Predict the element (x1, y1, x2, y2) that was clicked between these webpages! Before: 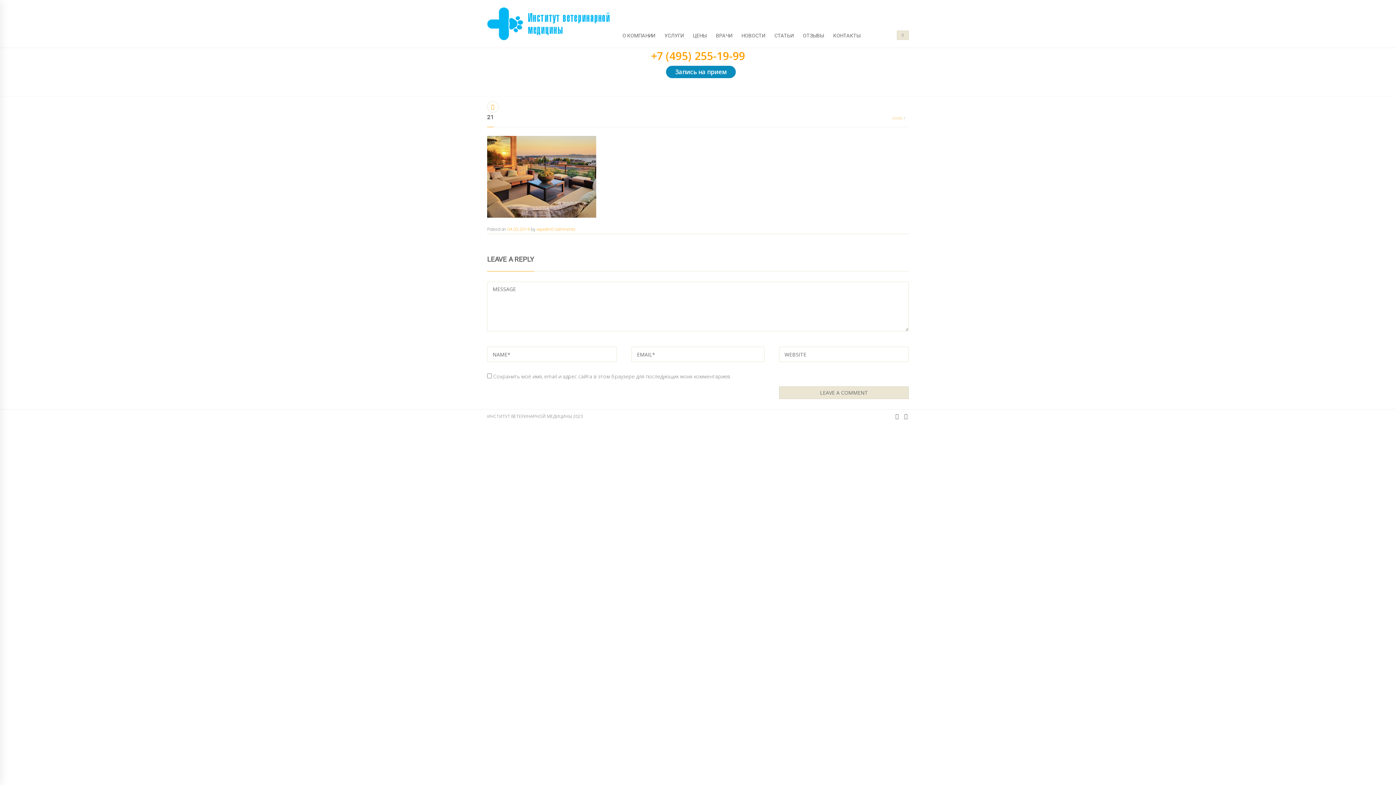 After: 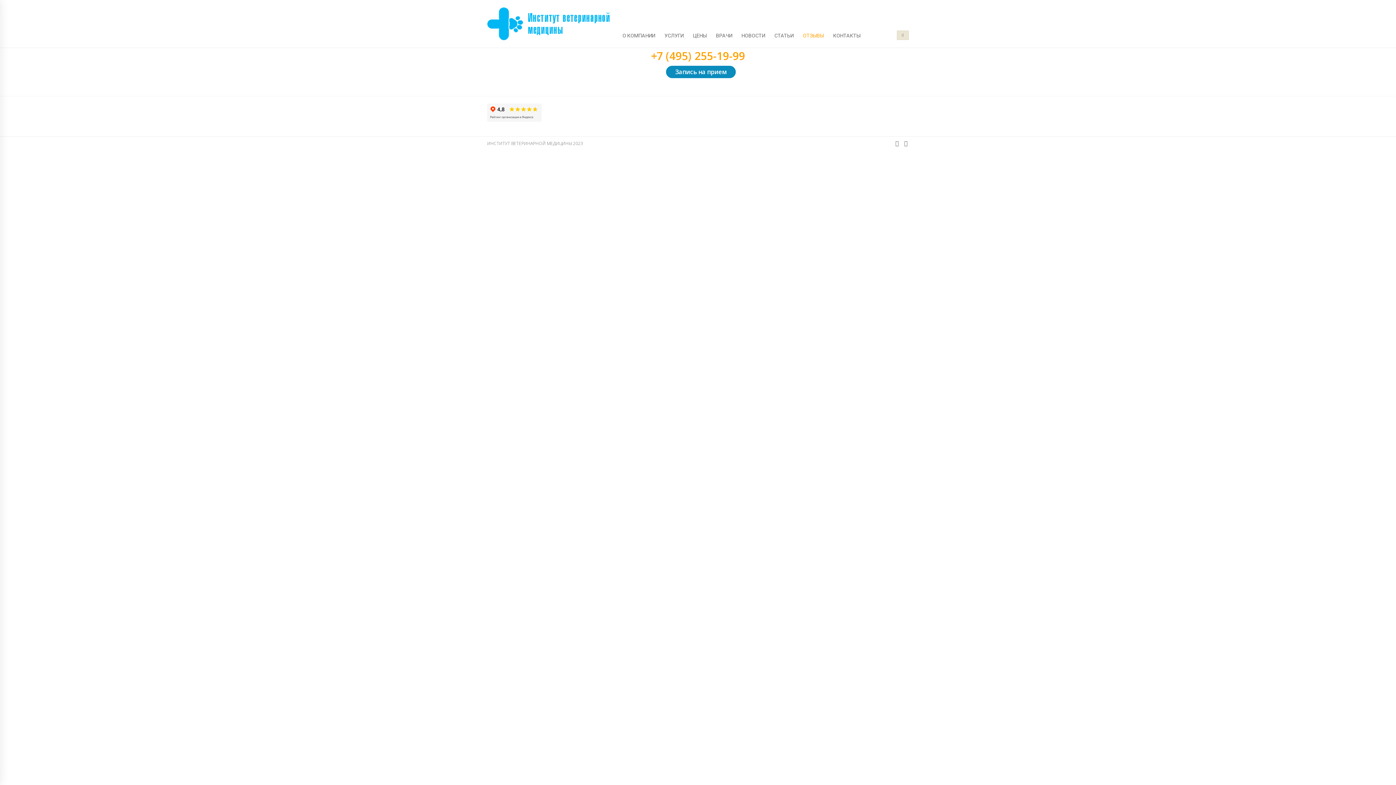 Action: bbox: (801, 21, 825, 47) label: ОТЗЫВЫ